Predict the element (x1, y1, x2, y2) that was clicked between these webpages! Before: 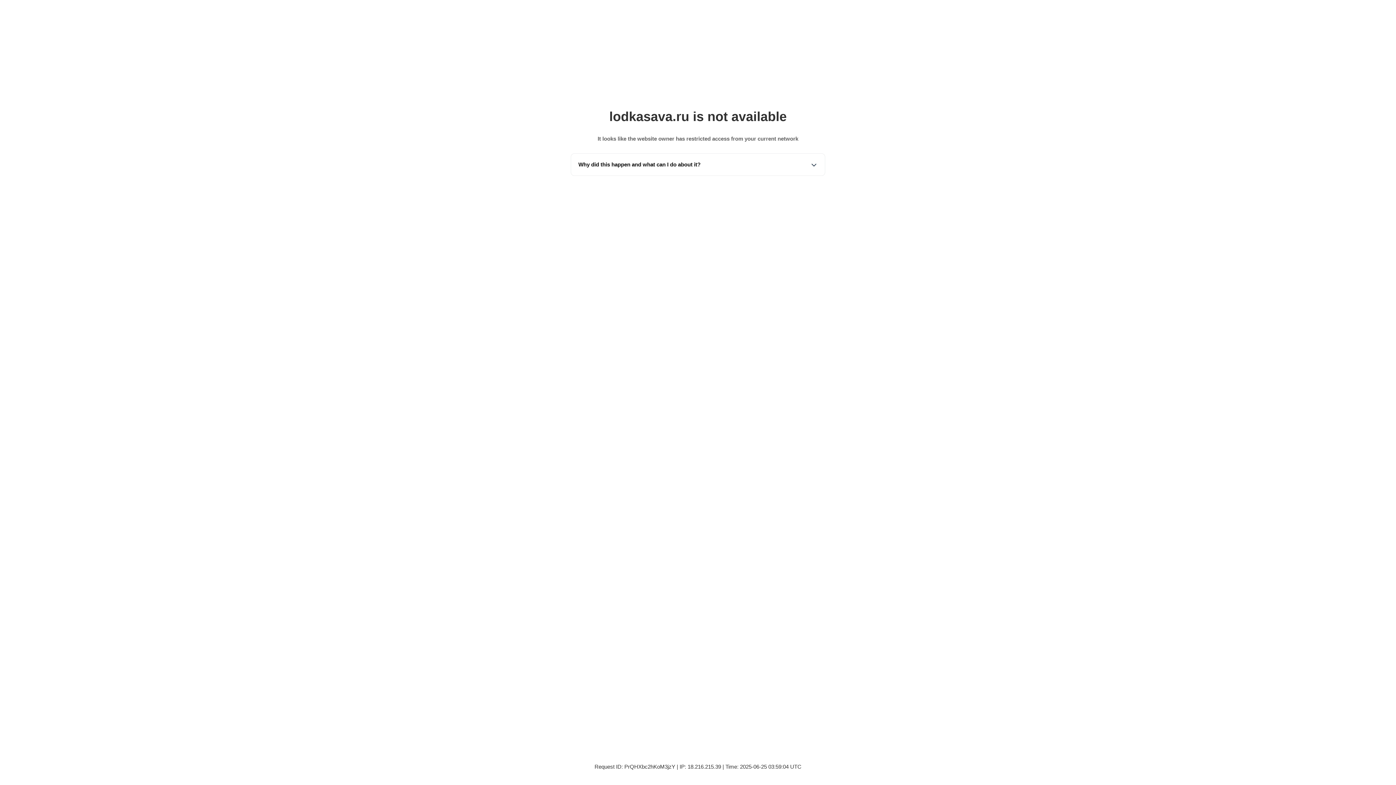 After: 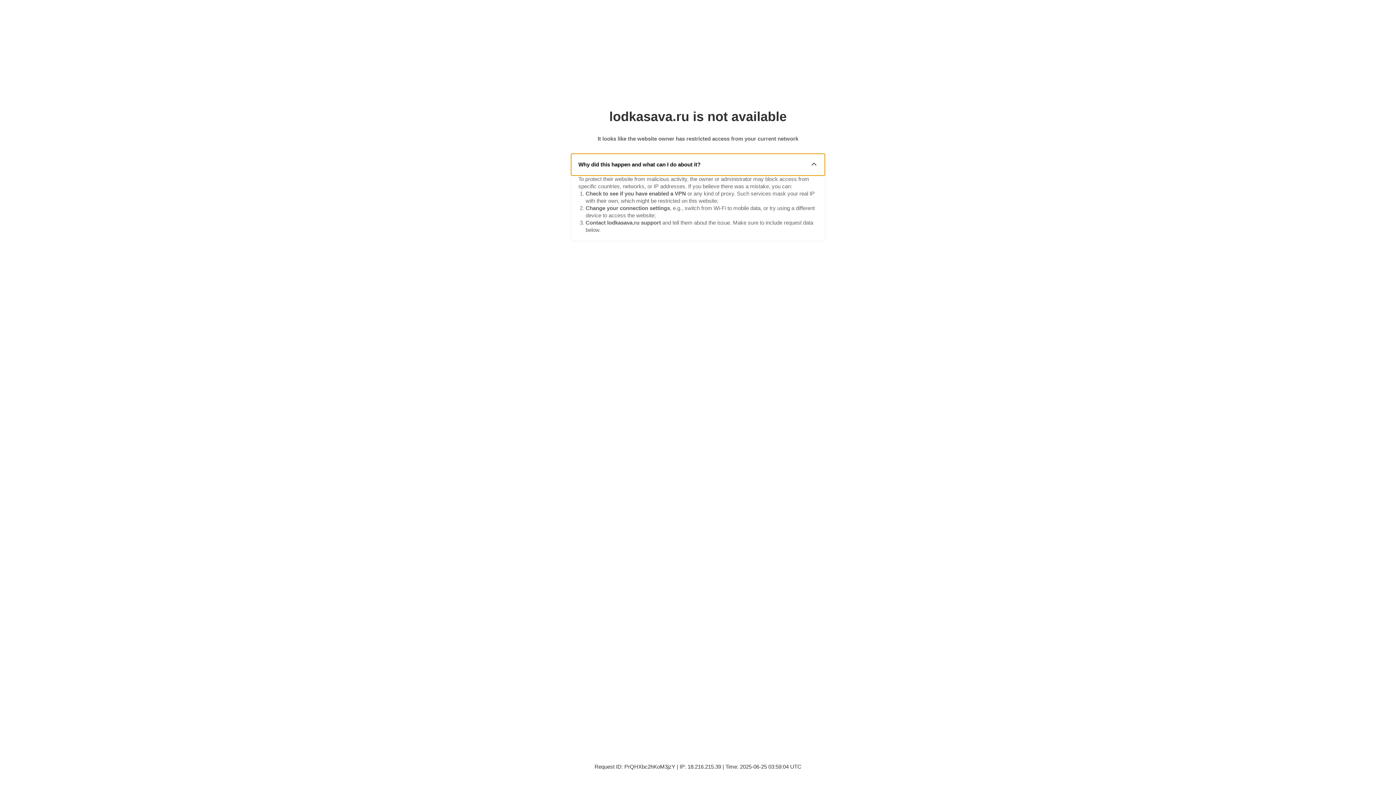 Action: label: Why did this happen and what can I do about it? bbox: (571, 153, 825, 175)